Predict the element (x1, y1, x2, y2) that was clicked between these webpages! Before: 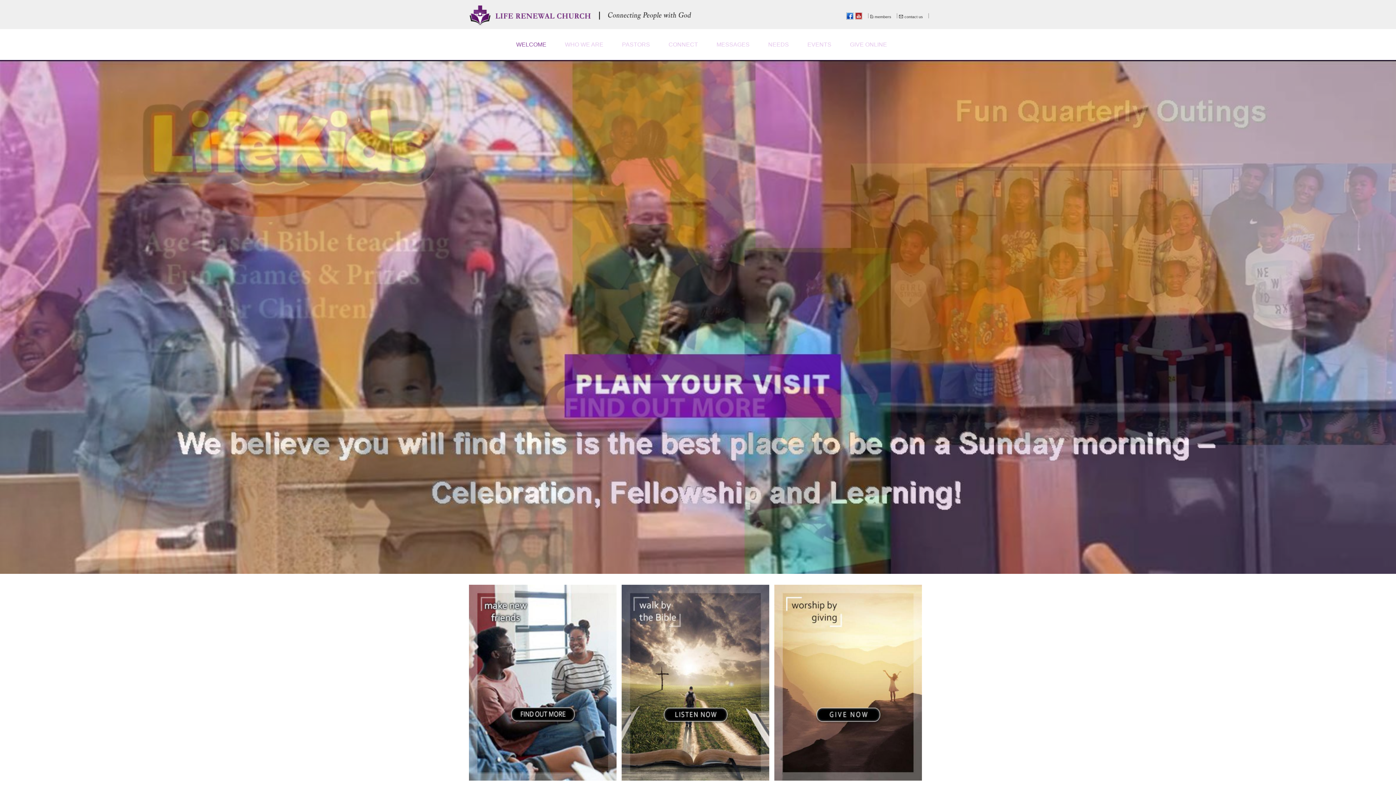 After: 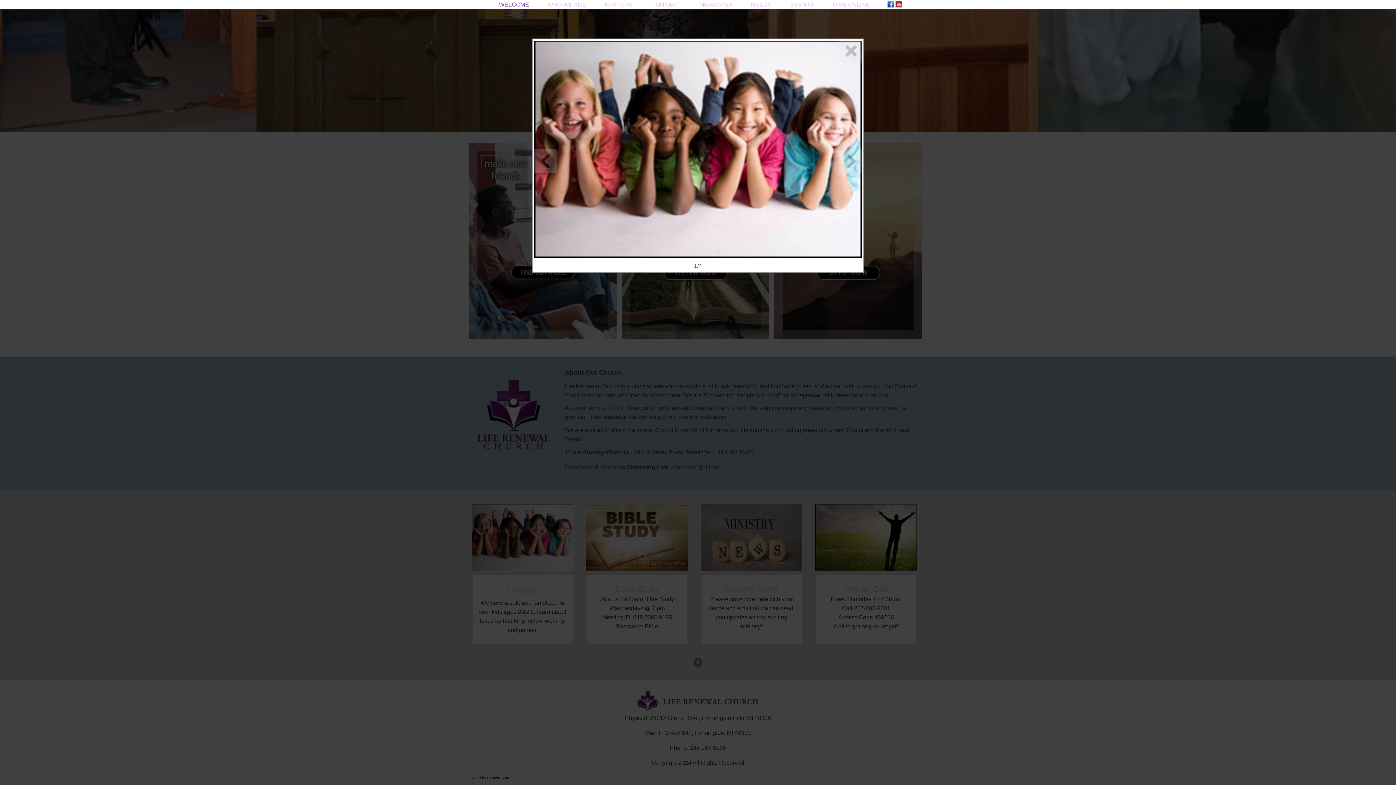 Action: bbox: (472, 716, 573, 783)